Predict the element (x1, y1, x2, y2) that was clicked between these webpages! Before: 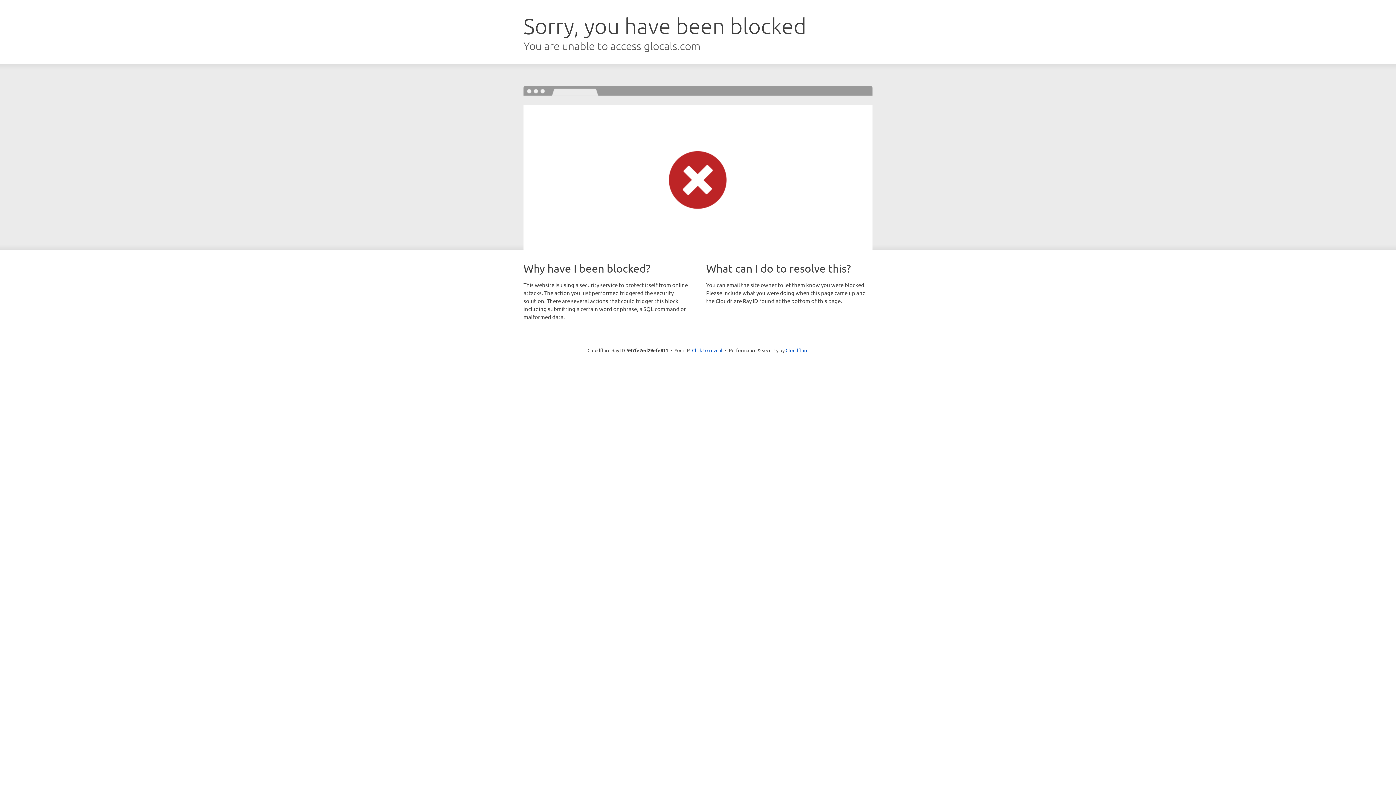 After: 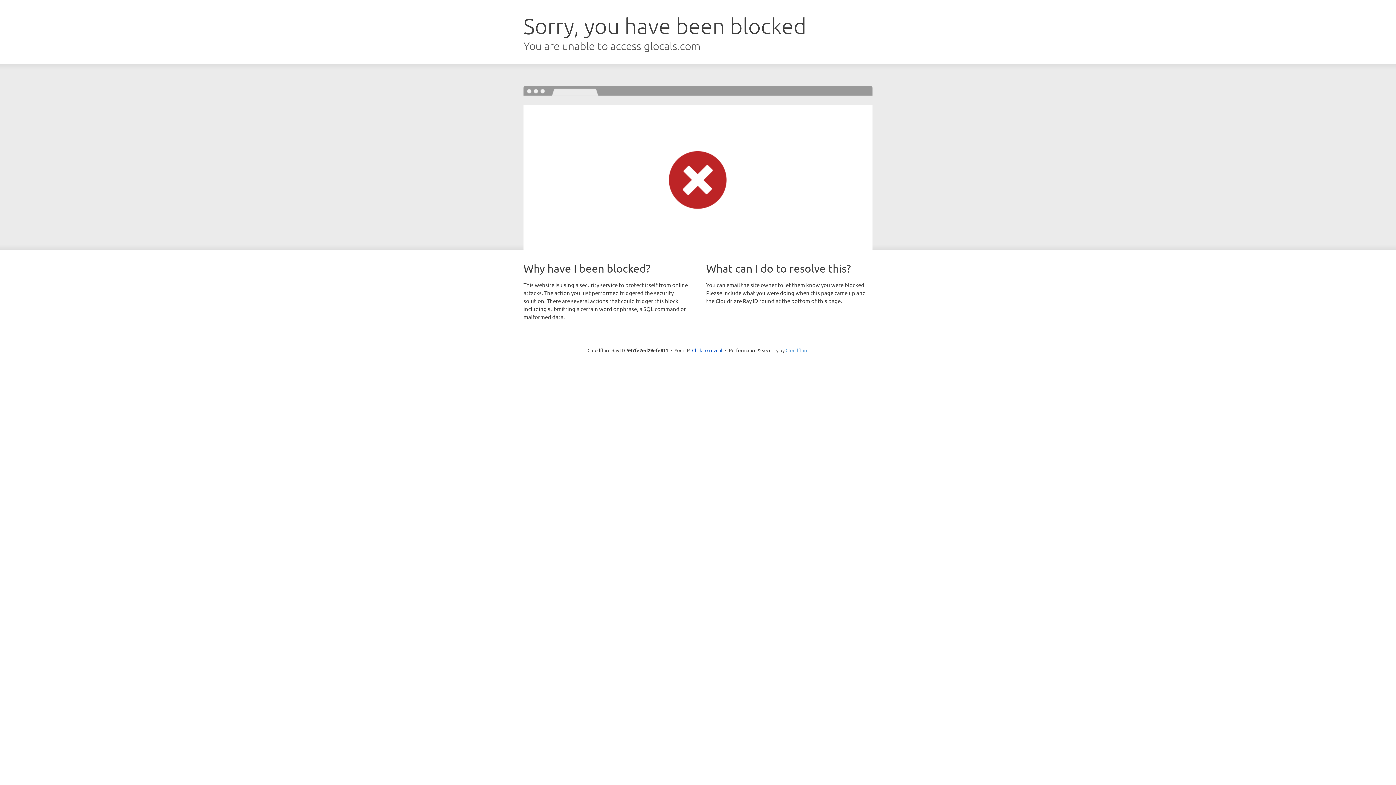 Action: bbox: (785, 347, 808, 353) label: Cloudflare